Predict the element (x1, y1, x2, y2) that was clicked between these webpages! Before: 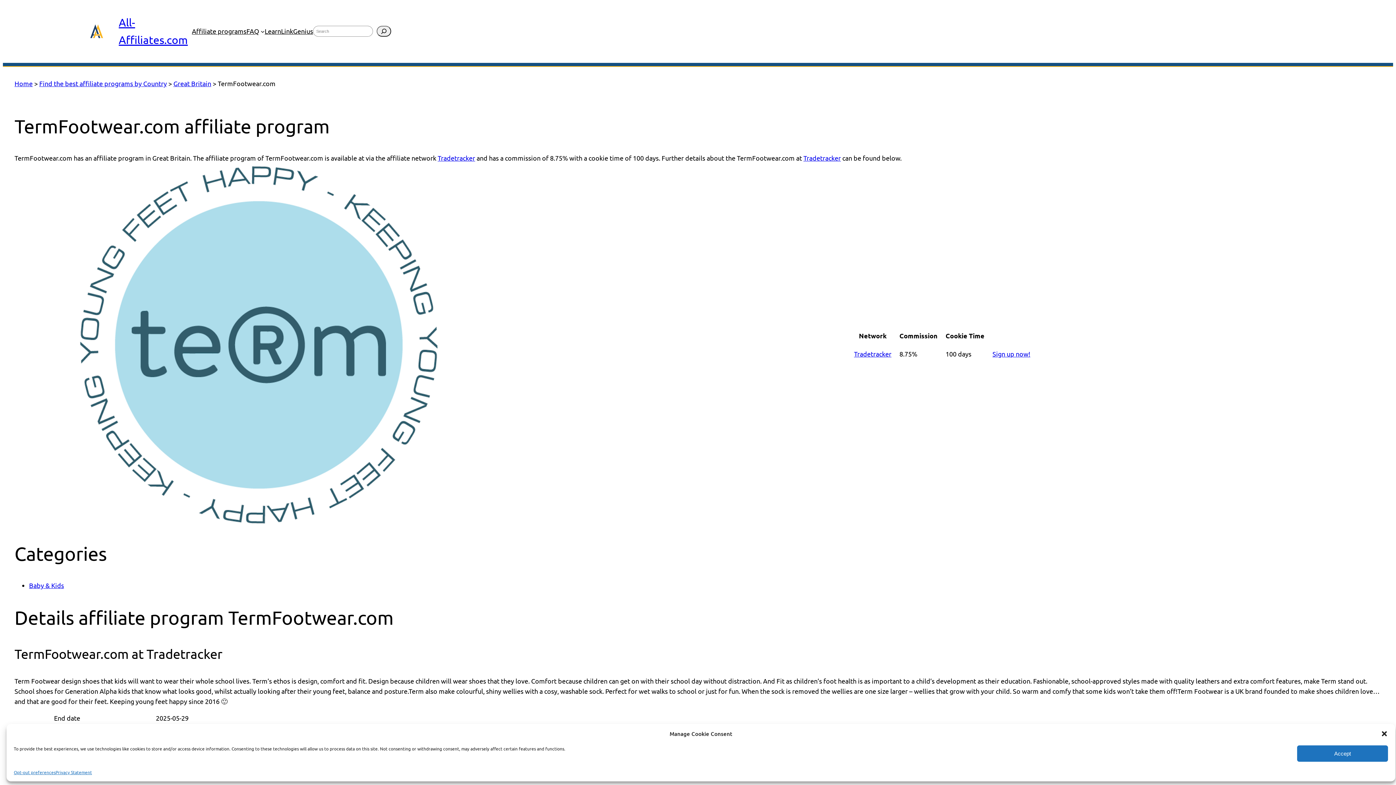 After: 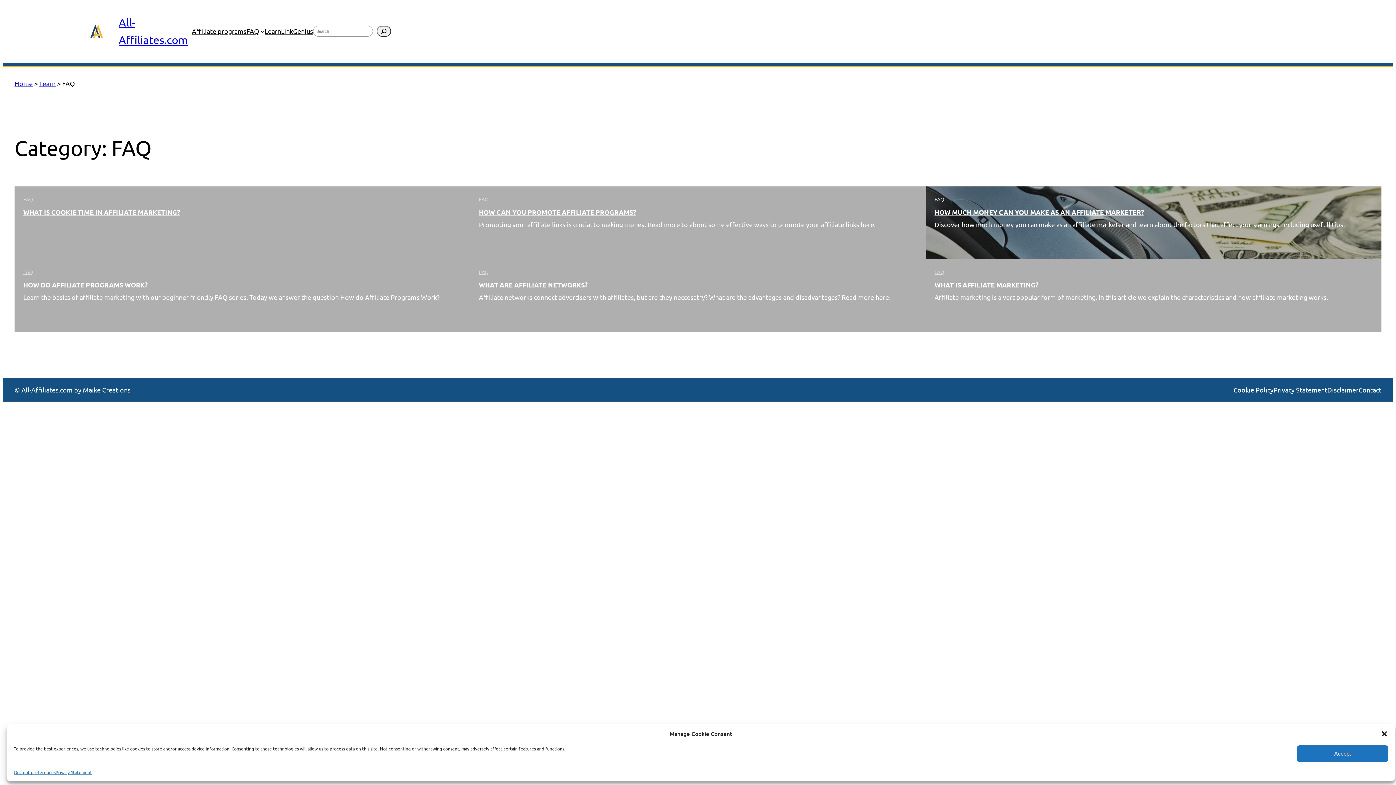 Action: bbox: (246, 26, 259, 36) label: FAQ